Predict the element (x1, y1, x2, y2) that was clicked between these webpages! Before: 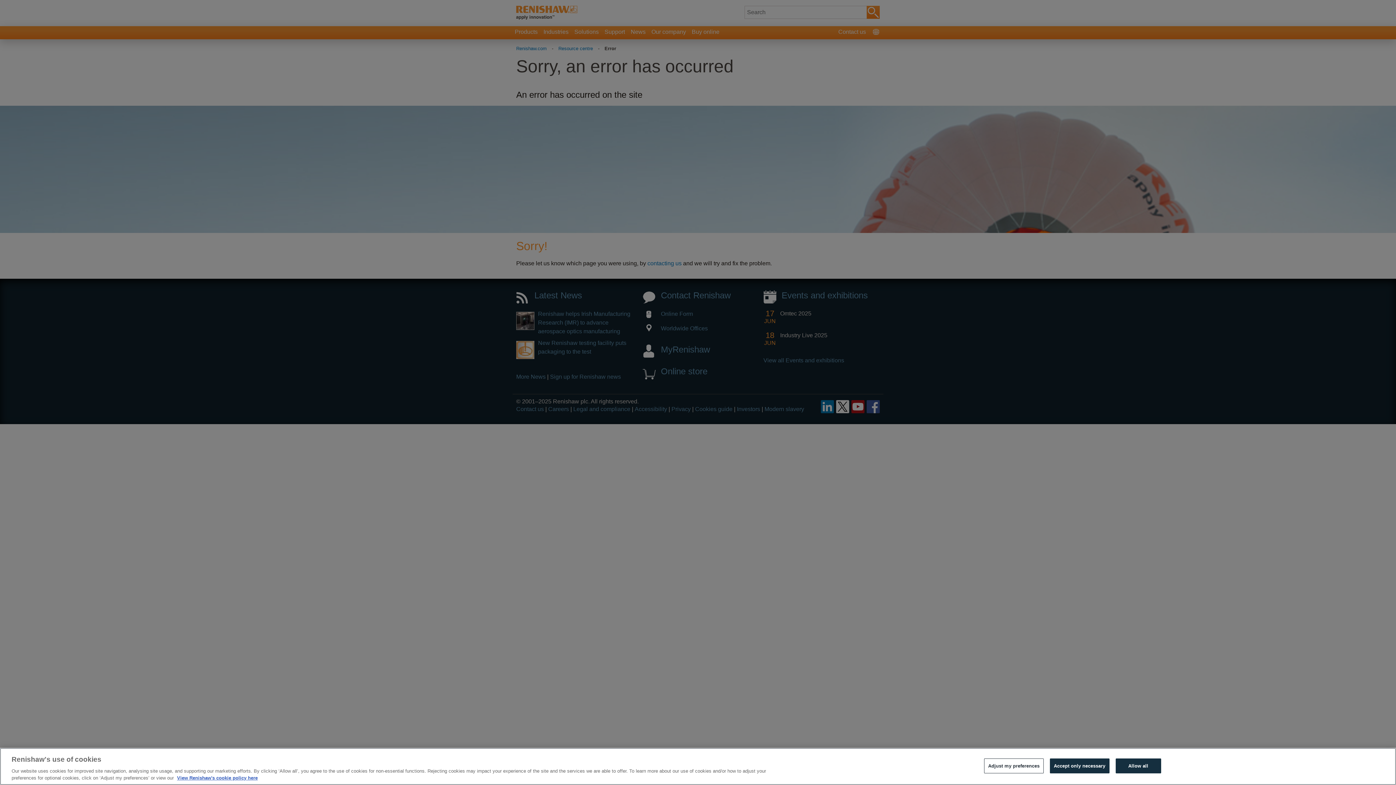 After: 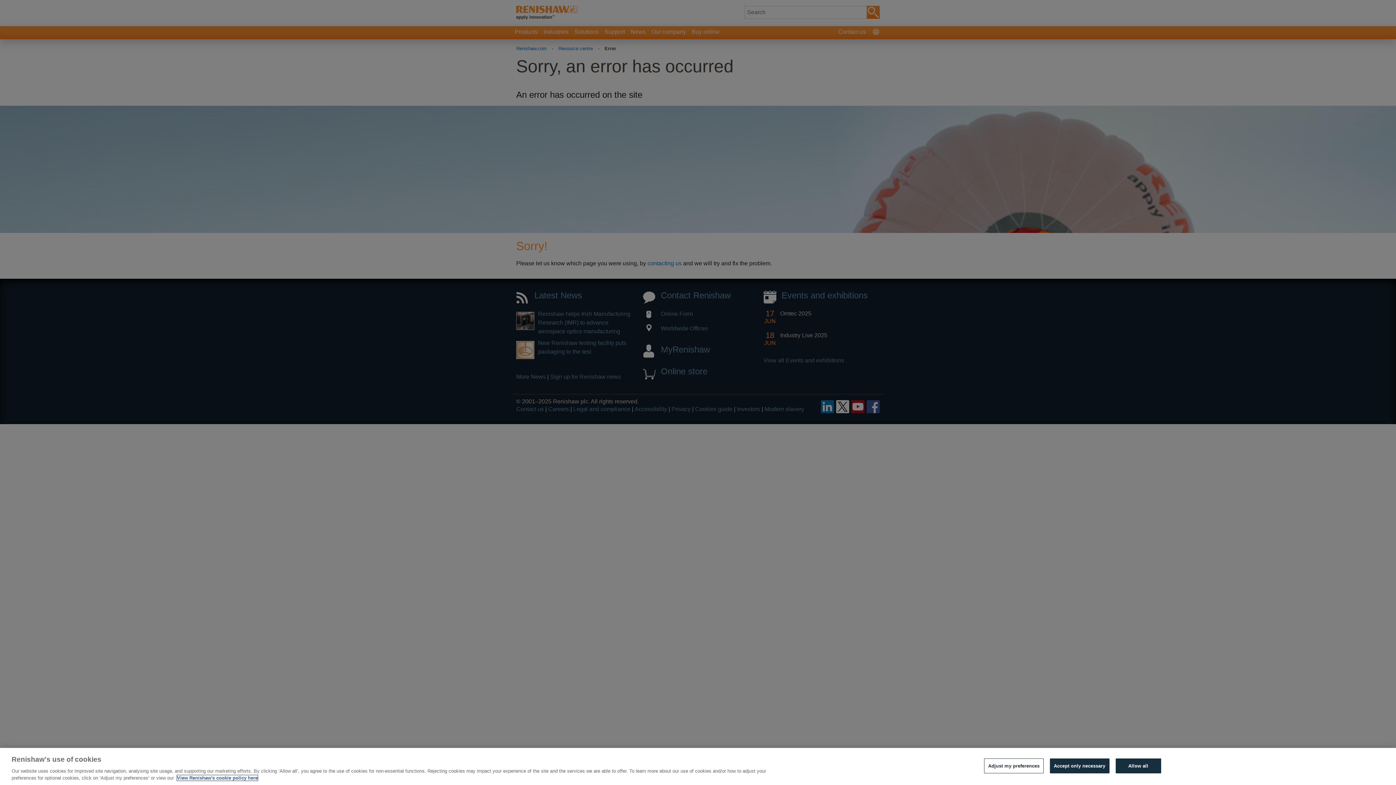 Action: bbox: (177, 775, 257, 781) label: More information about your privacy, opens in a new tab